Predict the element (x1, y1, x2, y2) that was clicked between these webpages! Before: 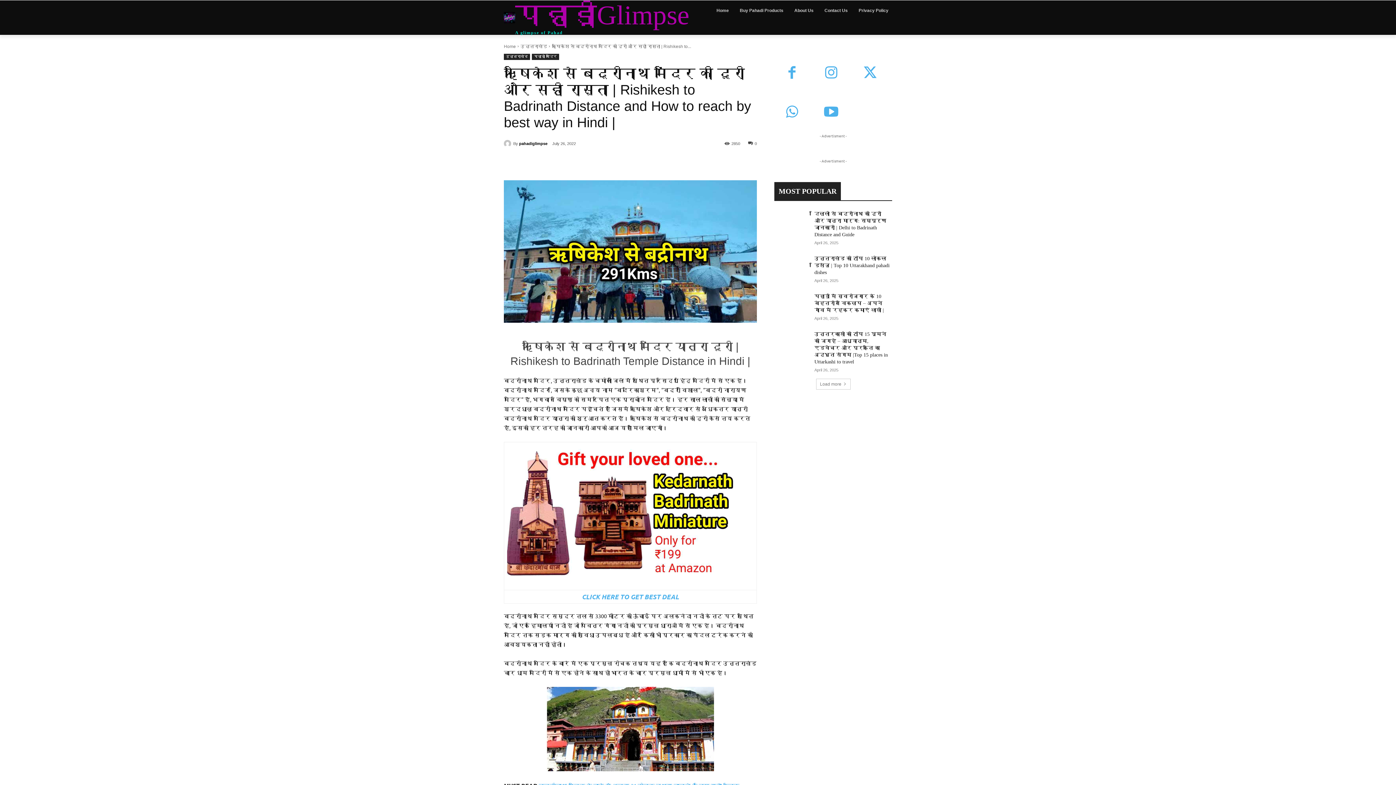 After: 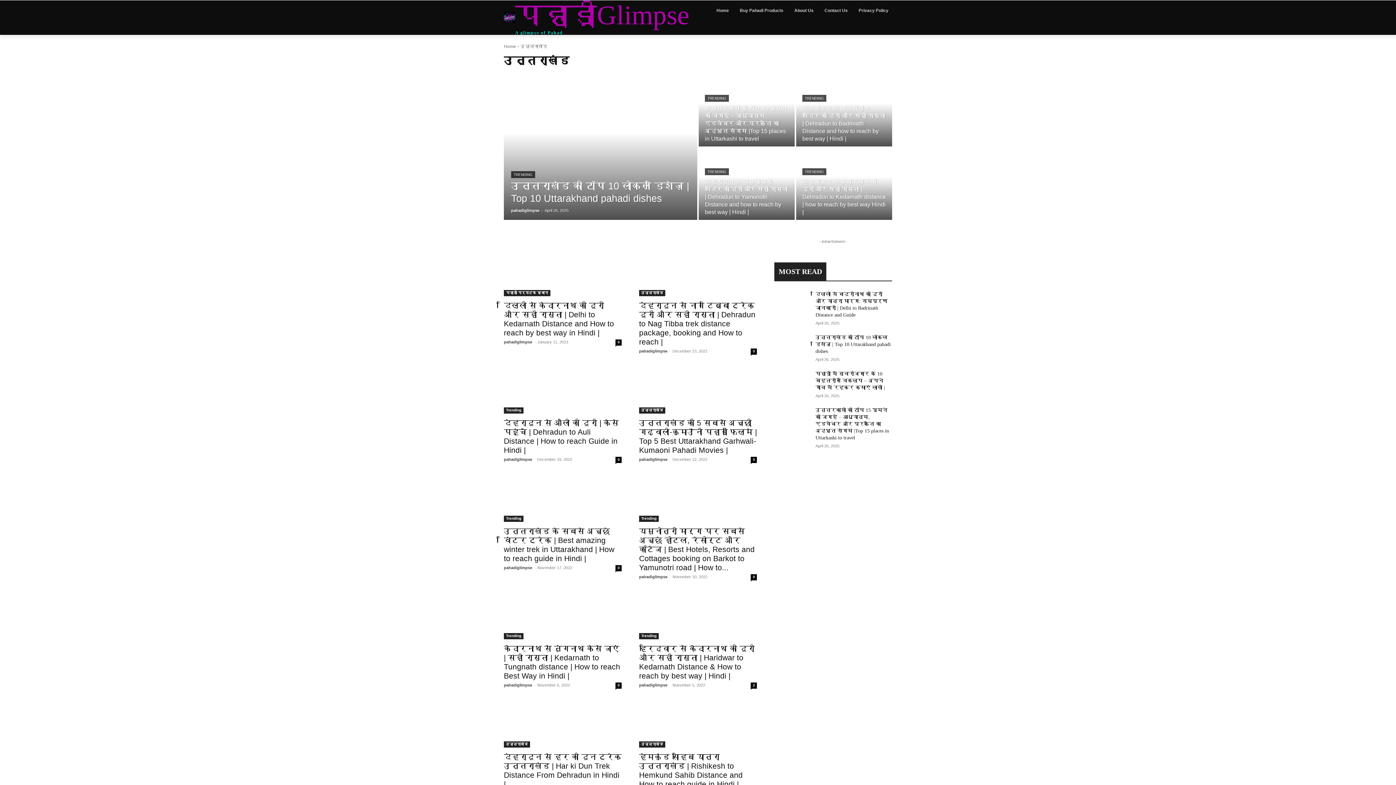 Action: label: उत्तराखंड bbox: (520, 44, 547, 49)